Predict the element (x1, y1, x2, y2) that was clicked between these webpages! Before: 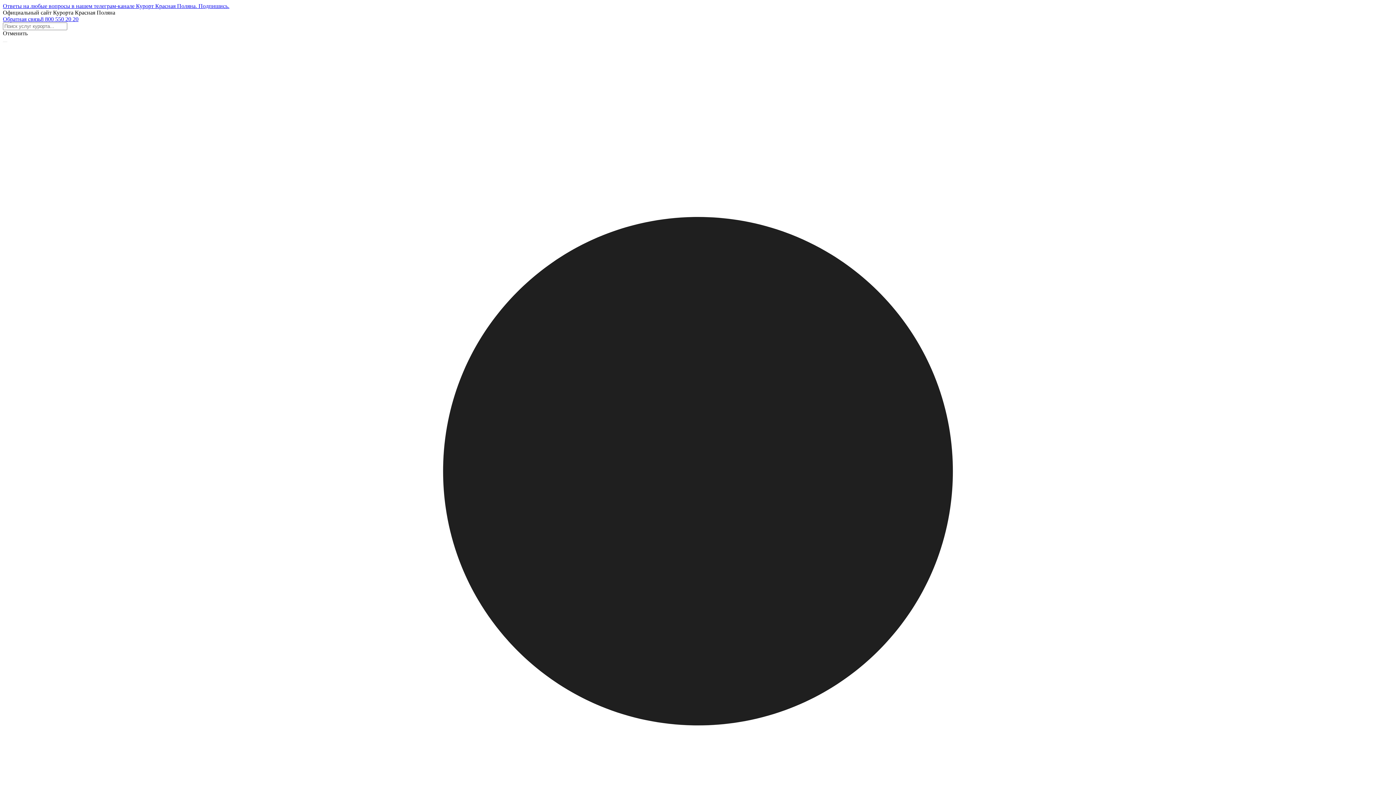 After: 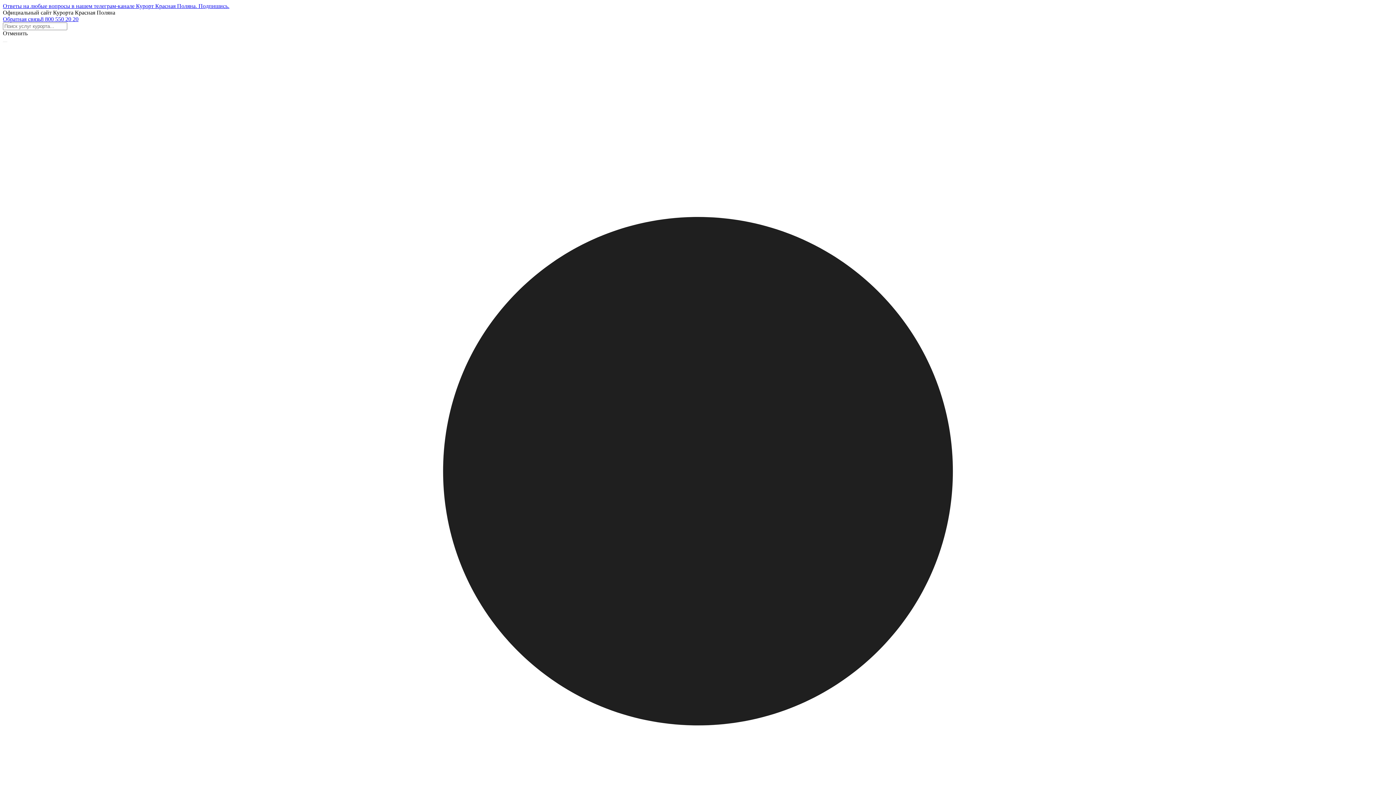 Action: label: Обратная связь bbox: (2, 16, 40, 22)